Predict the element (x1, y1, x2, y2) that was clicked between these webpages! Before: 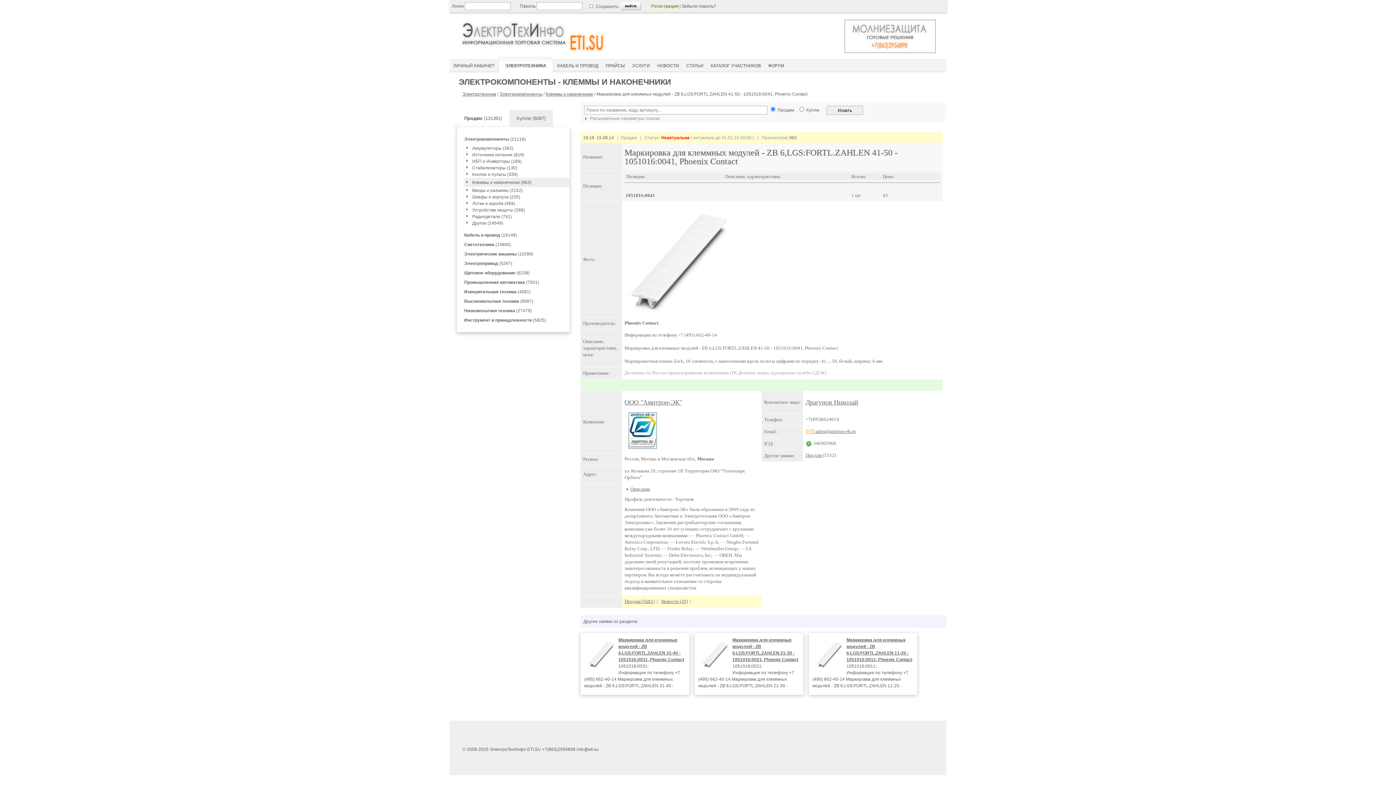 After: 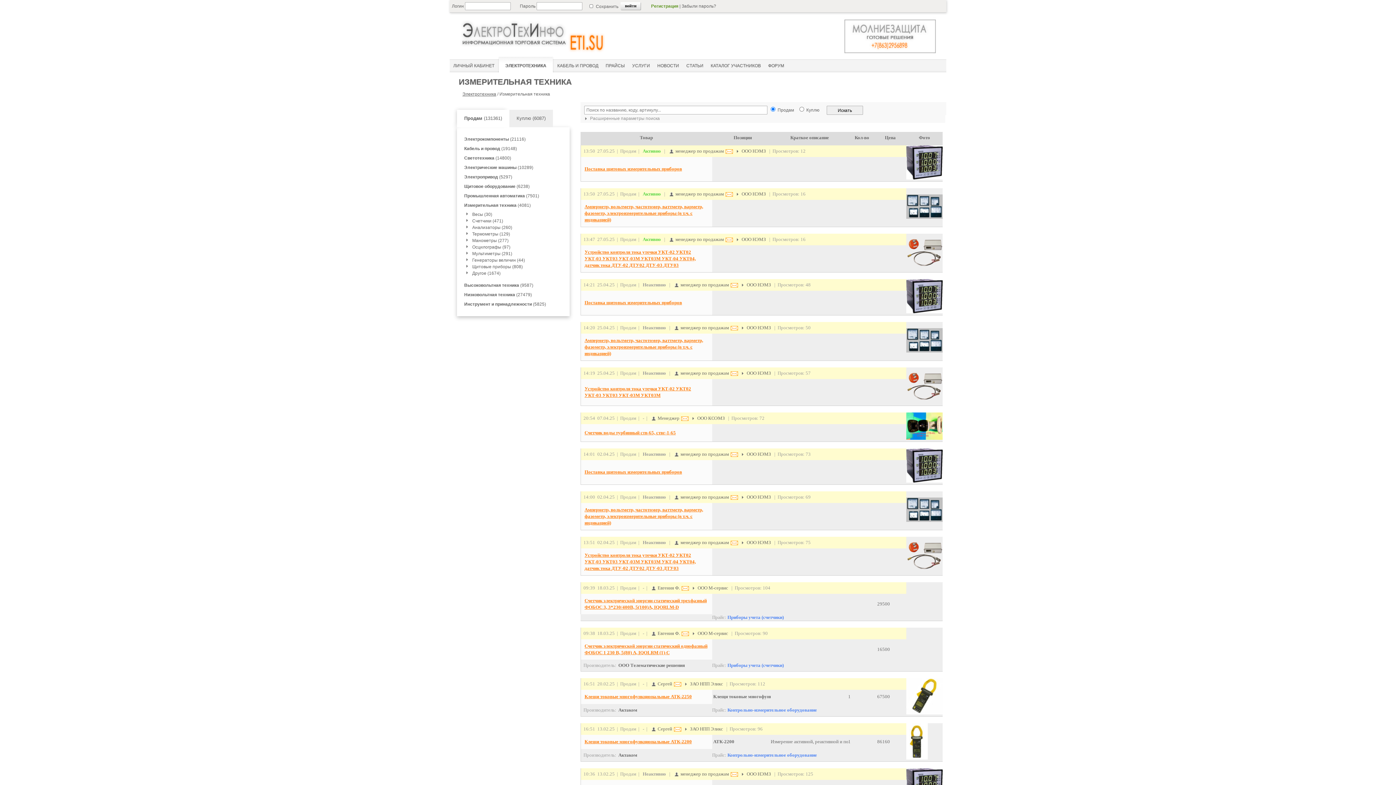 Action: label: Измерительная техника (4081) bbox: (464, 289, 530, 294)